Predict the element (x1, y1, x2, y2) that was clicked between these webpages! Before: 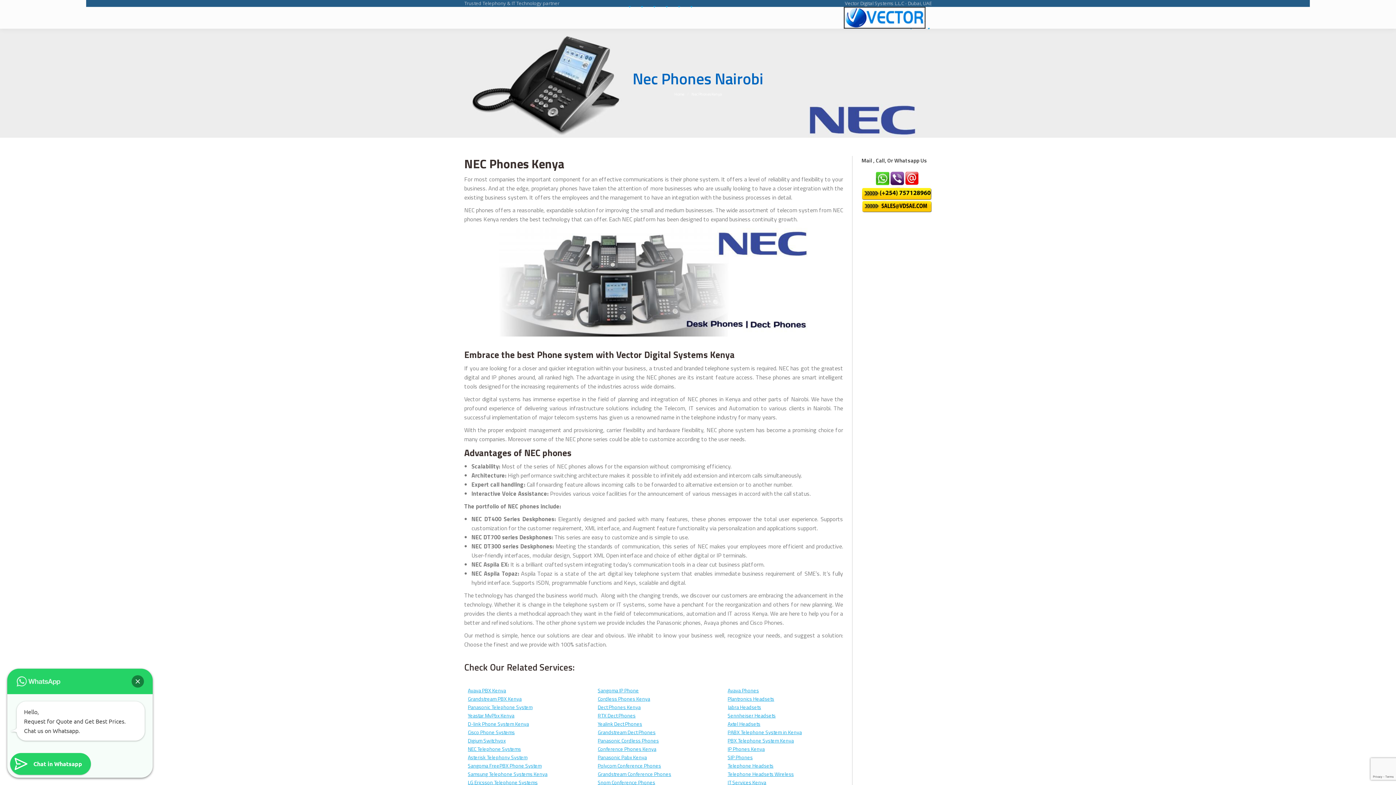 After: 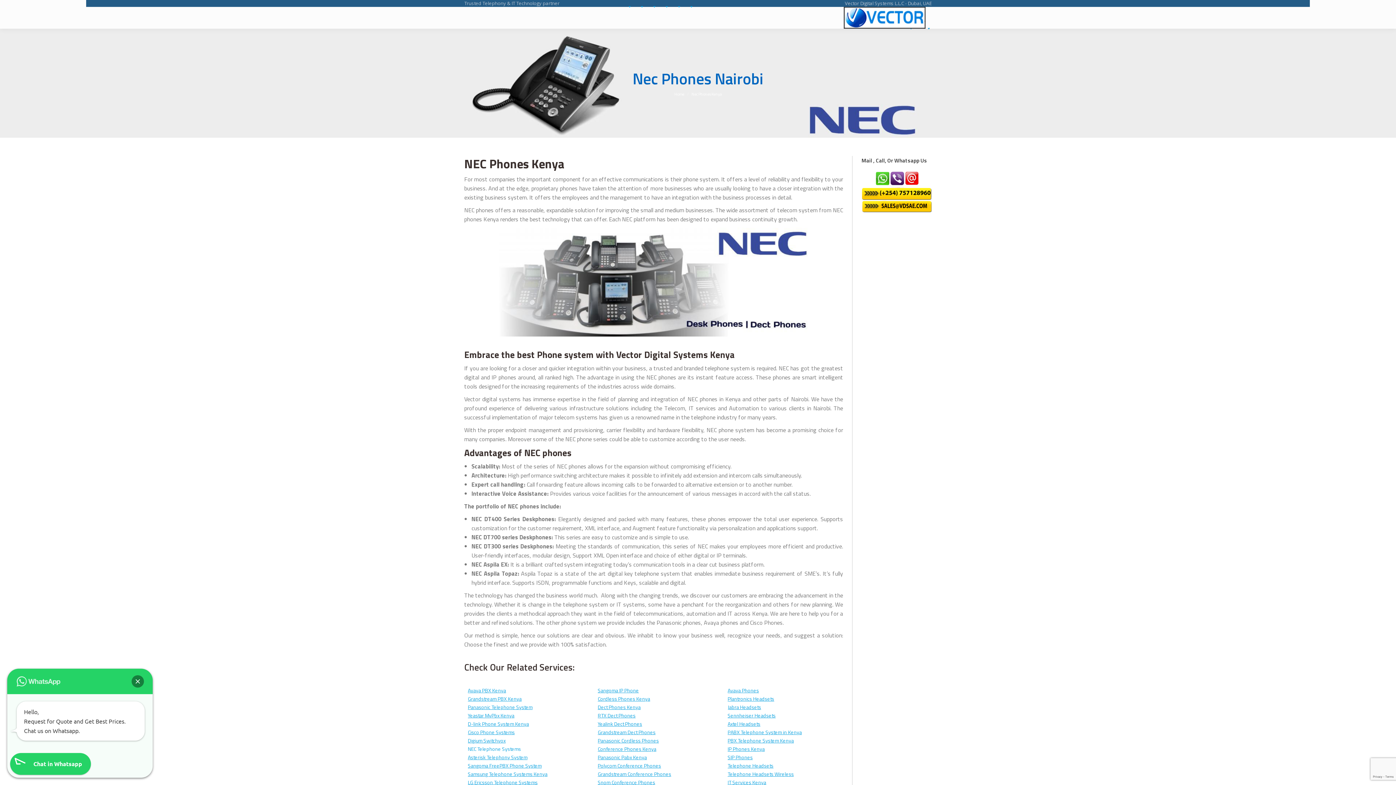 Action: label: NEC Telephone Systems bbox: (468, 745, 521, 753)